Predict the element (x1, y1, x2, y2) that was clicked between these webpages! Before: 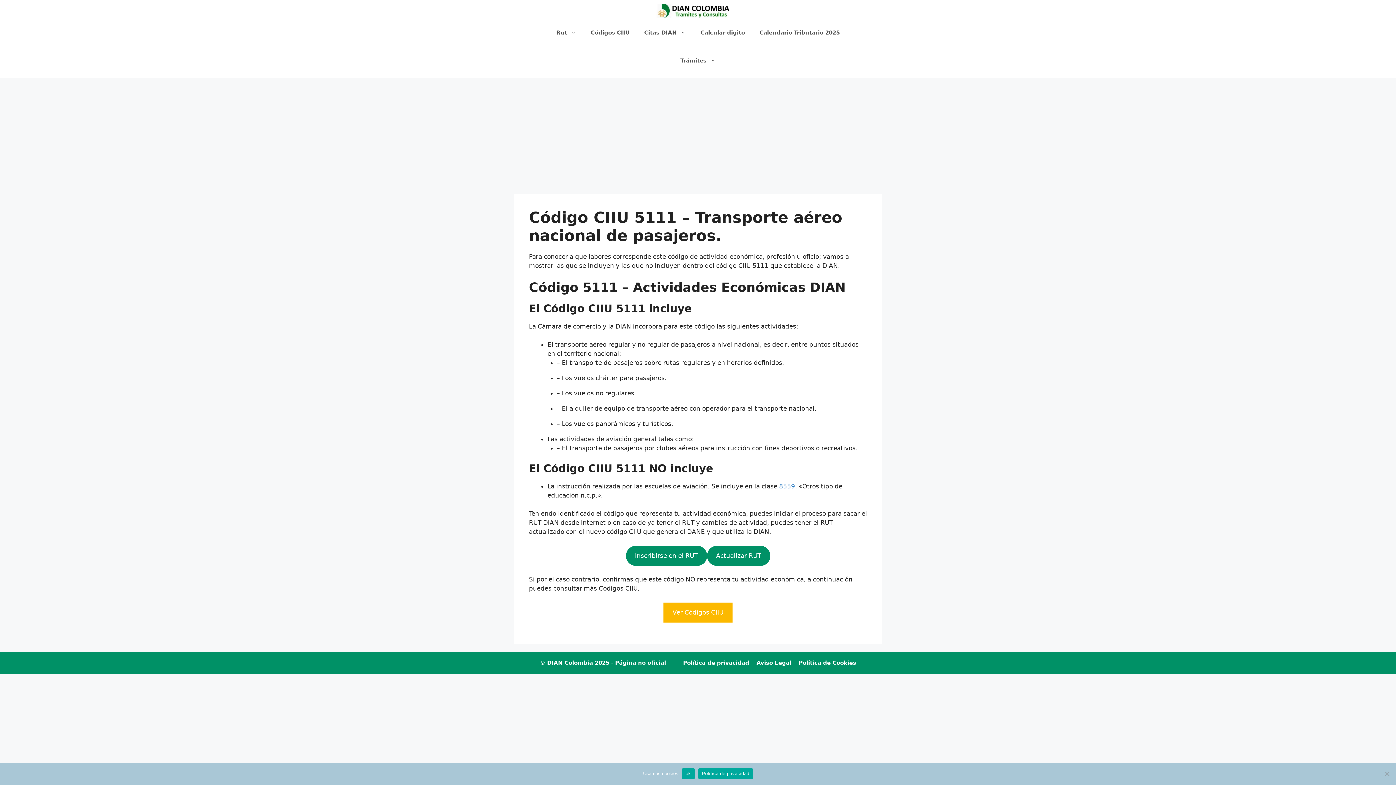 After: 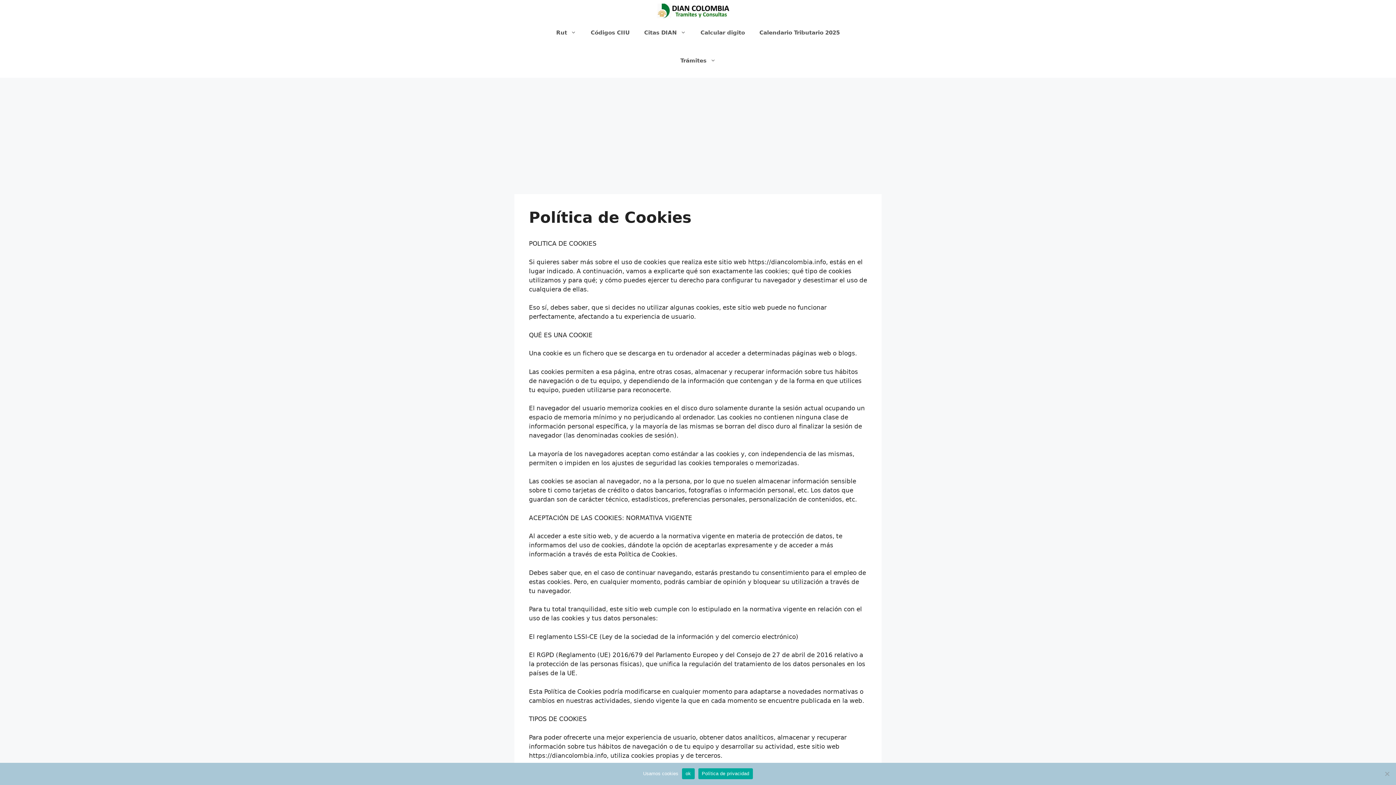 Action: bbox: (798, 659, 856, 666) label: Política de Cookies